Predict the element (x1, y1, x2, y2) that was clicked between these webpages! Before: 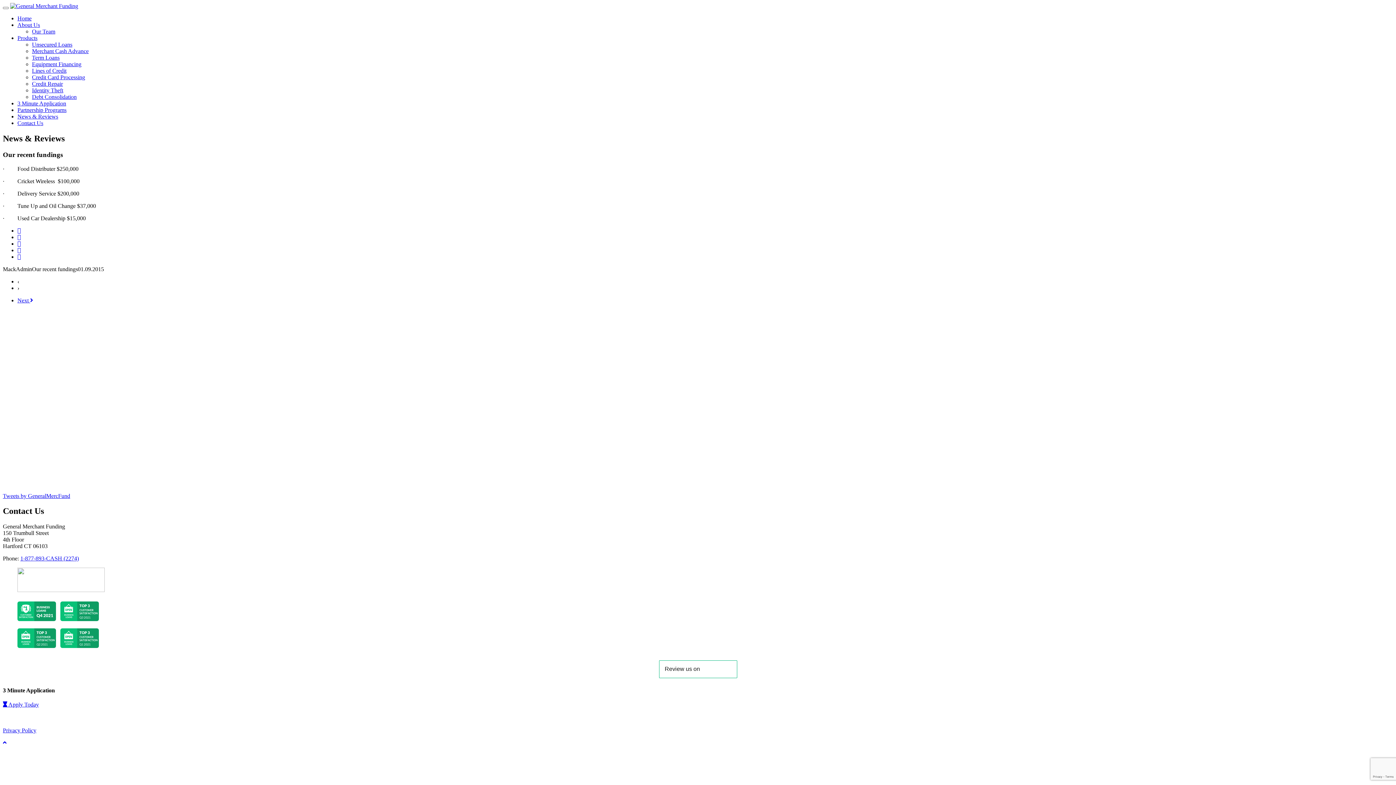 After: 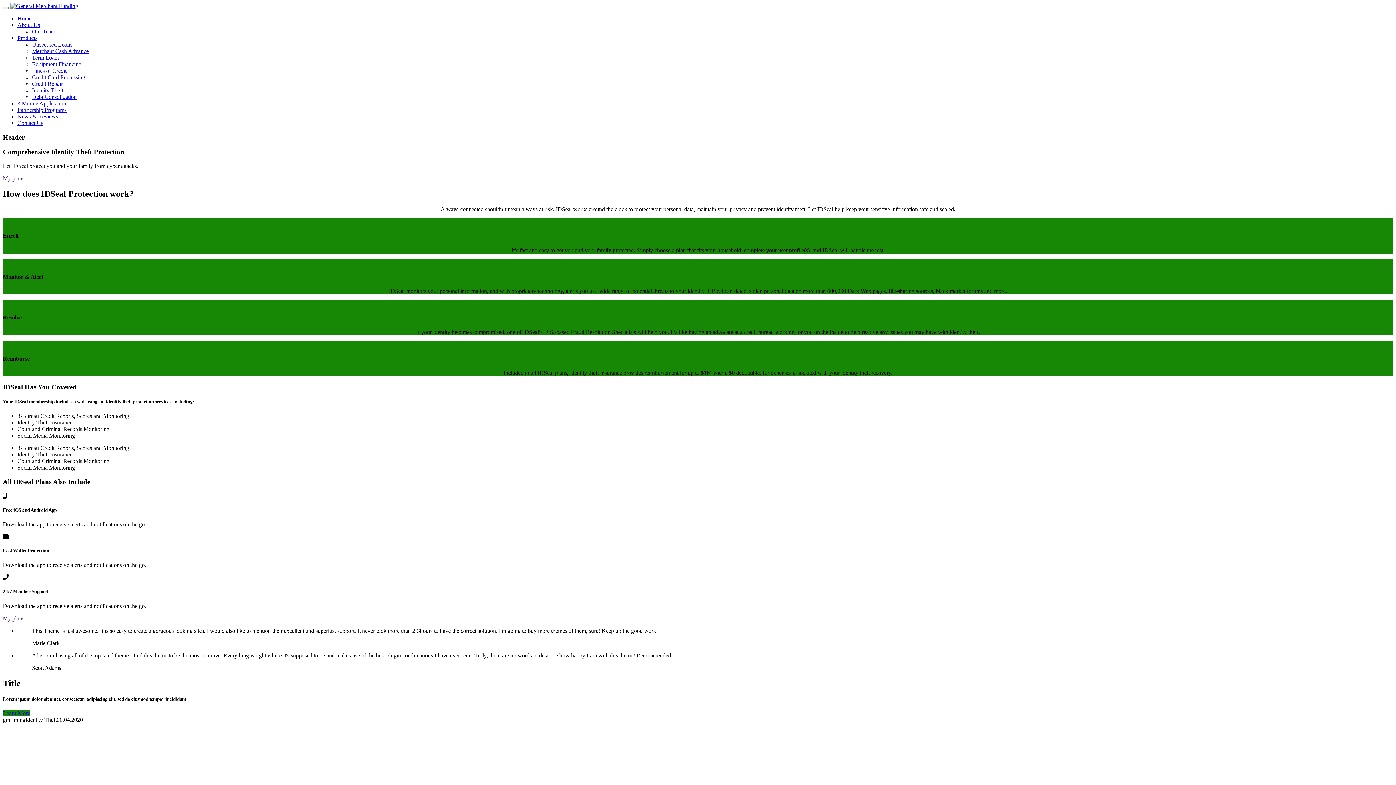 Action: label: Identity Theft bbox: (32, 87, 63, 93)